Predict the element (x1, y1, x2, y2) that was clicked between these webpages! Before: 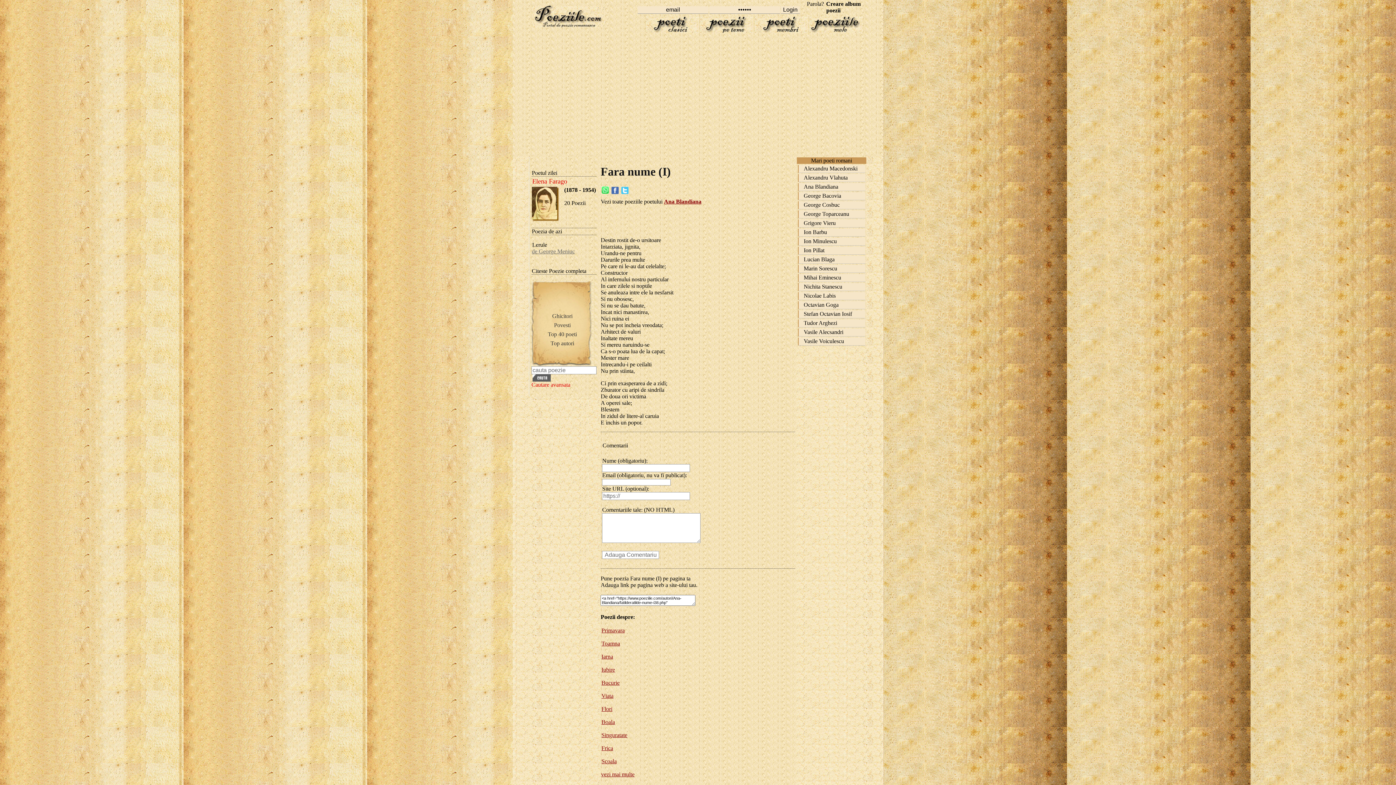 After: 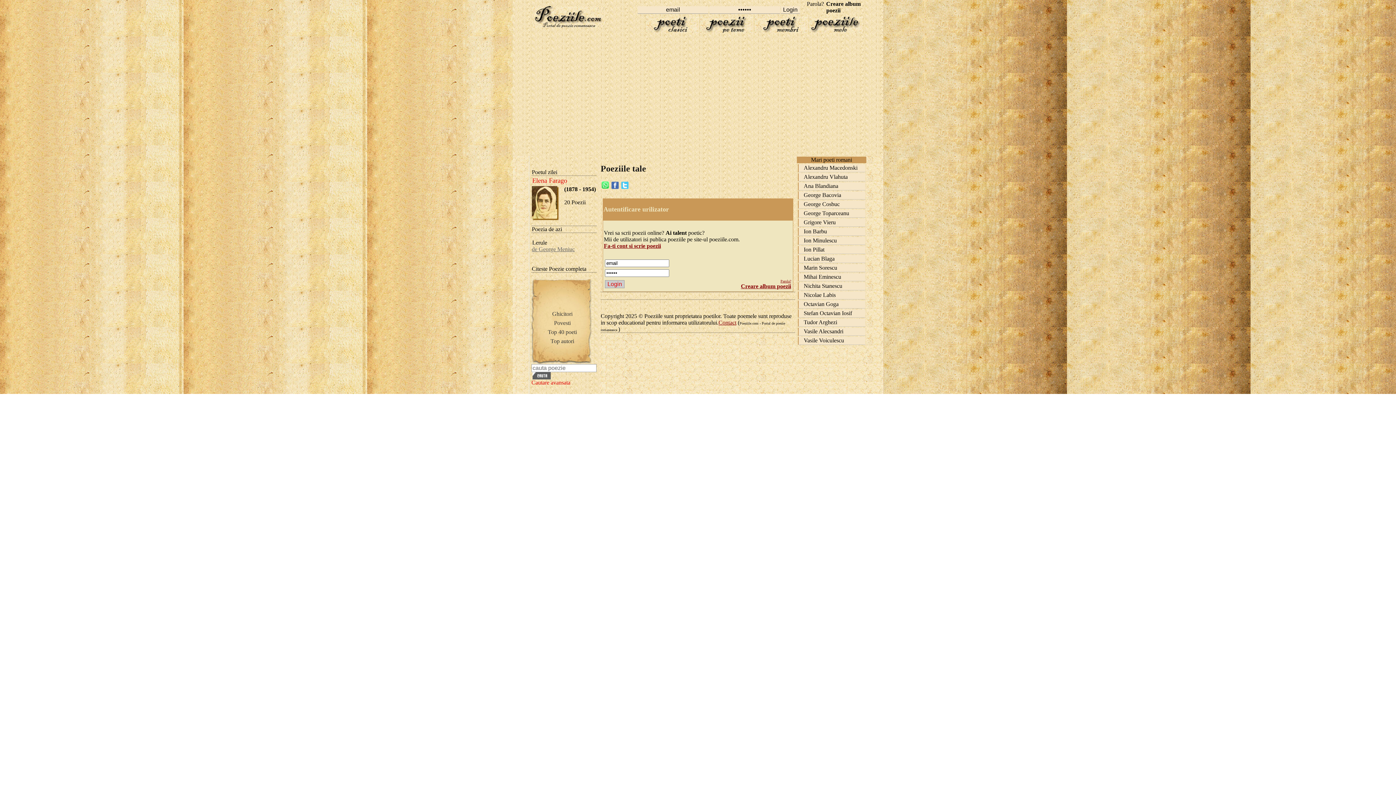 Action: bbox: (809, 27, 862, 33)